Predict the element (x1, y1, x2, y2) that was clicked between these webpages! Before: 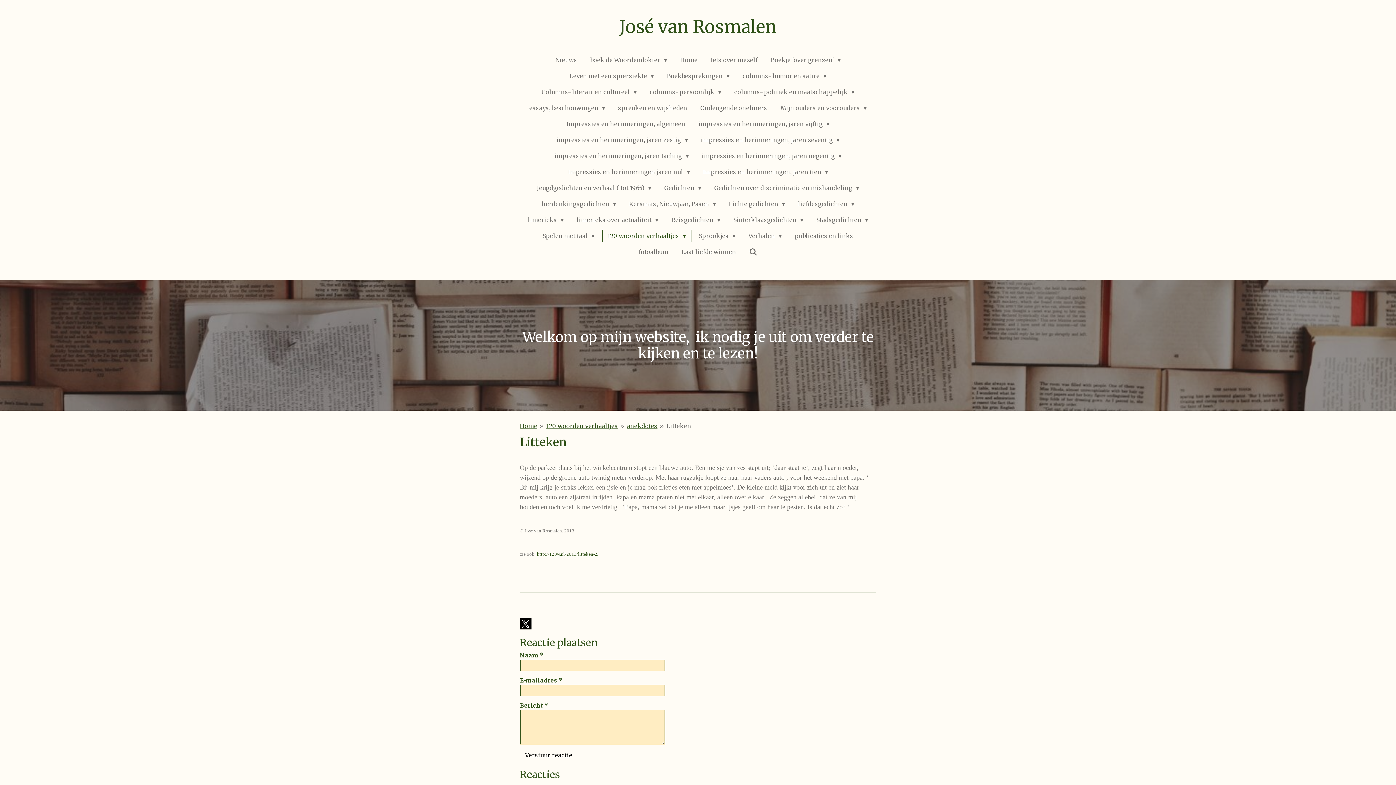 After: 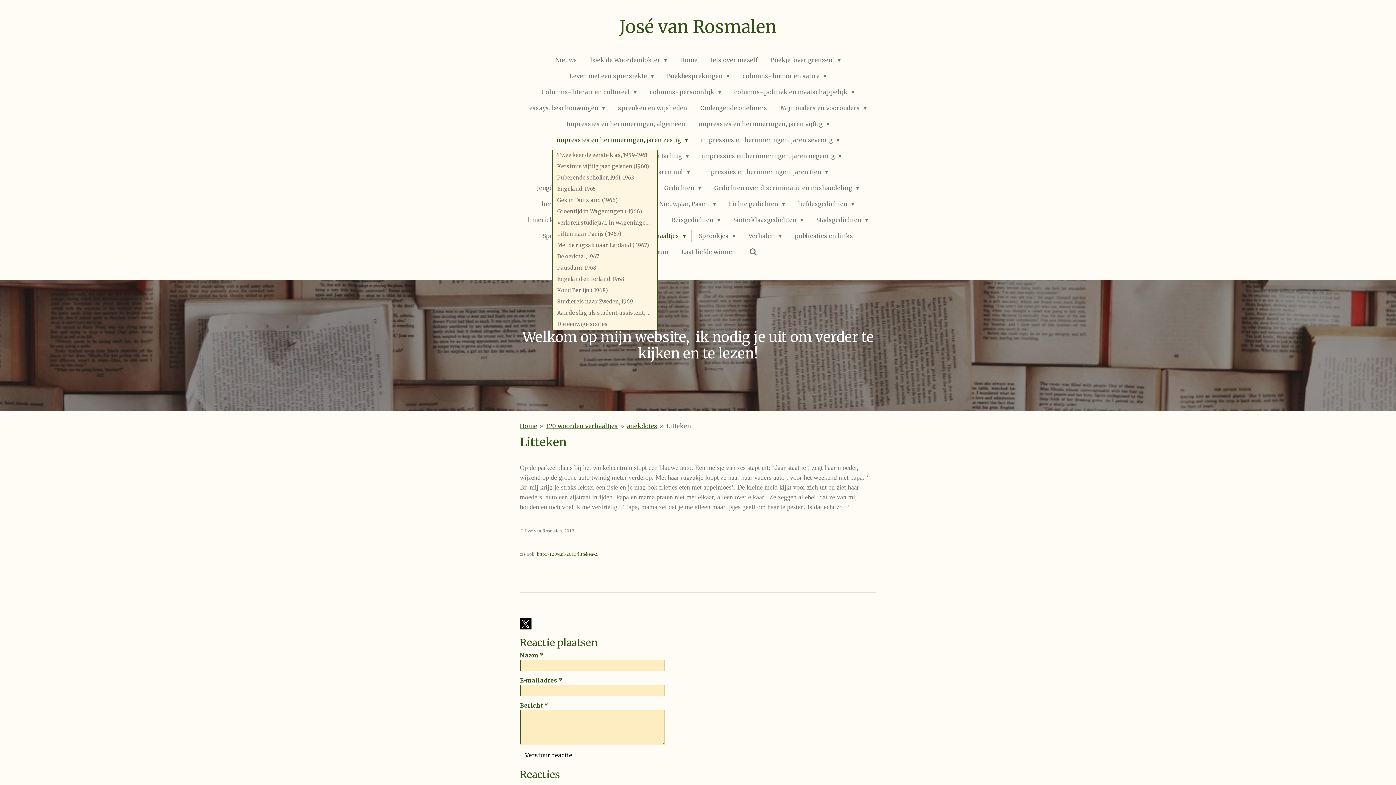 Action: bbox: (551, 133, 692, 146) label: impressies en herinneringen, jaren zestig 